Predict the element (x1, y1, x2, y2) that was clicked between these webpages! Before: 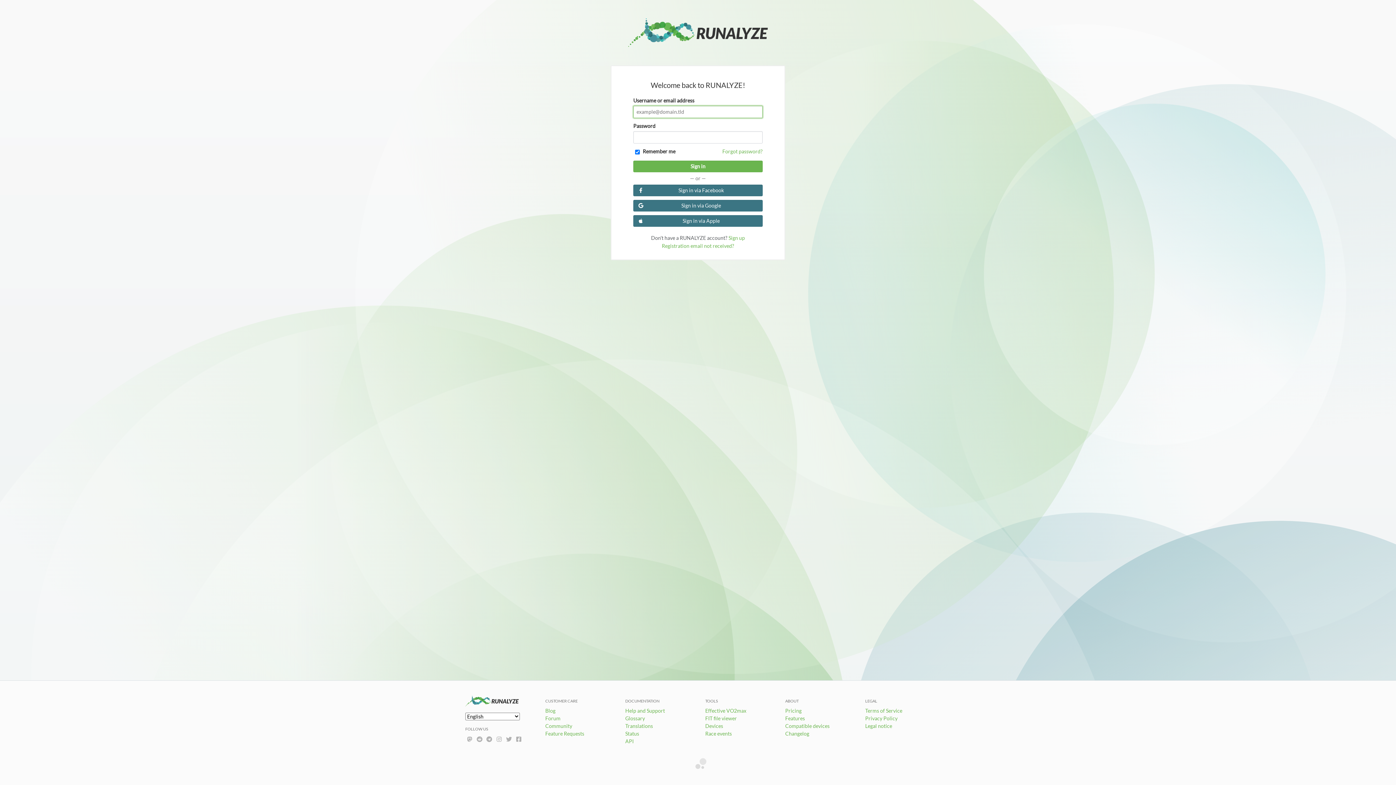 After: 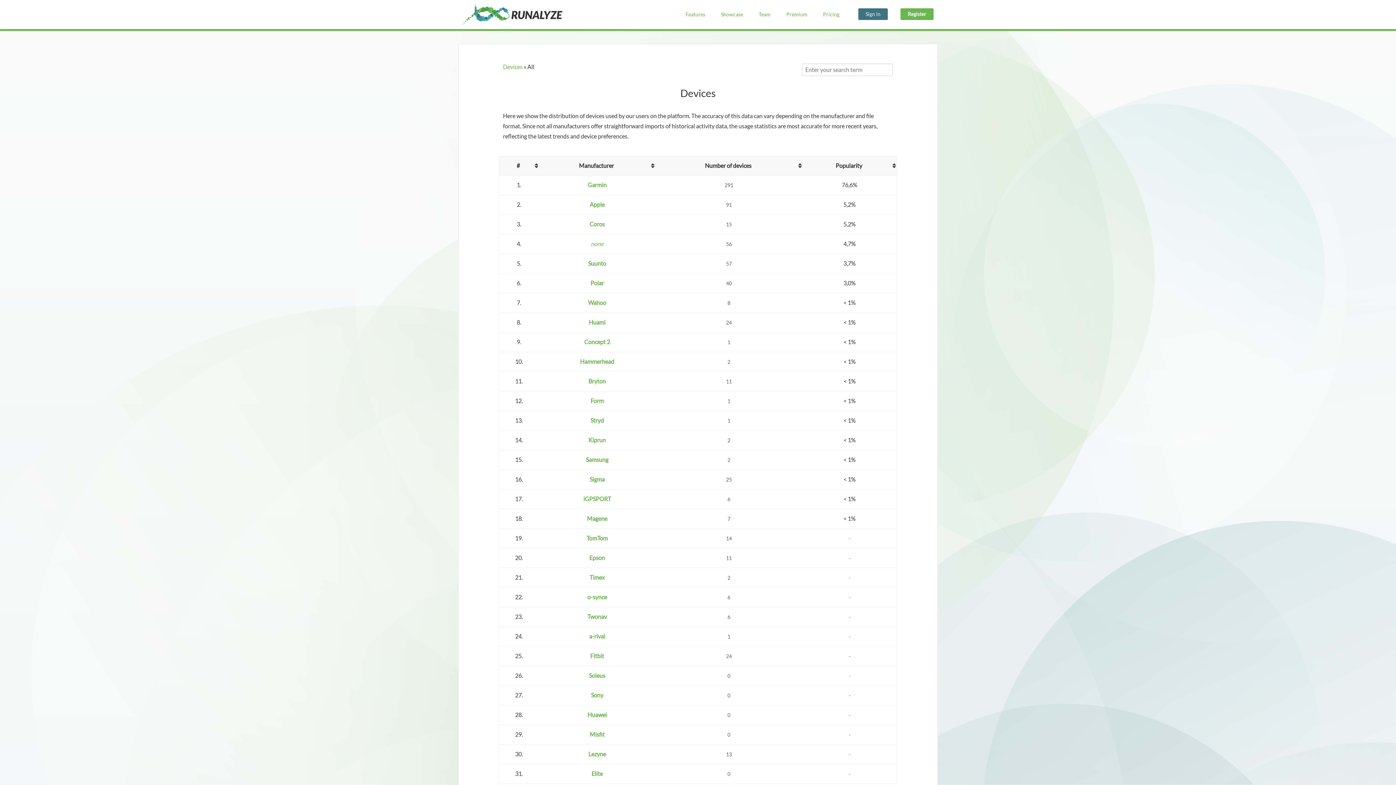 Action: bbox: (705, 723, 723, 729) label: Devices